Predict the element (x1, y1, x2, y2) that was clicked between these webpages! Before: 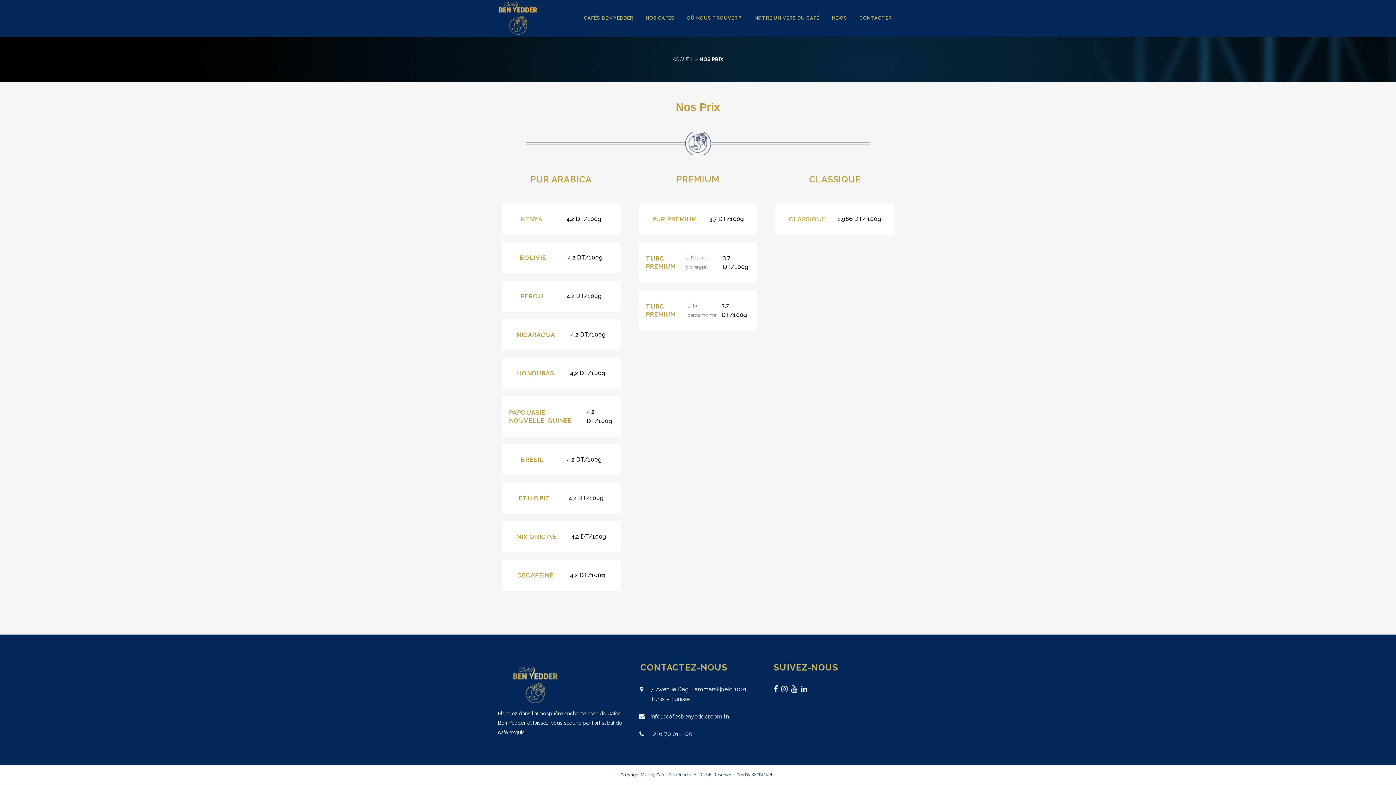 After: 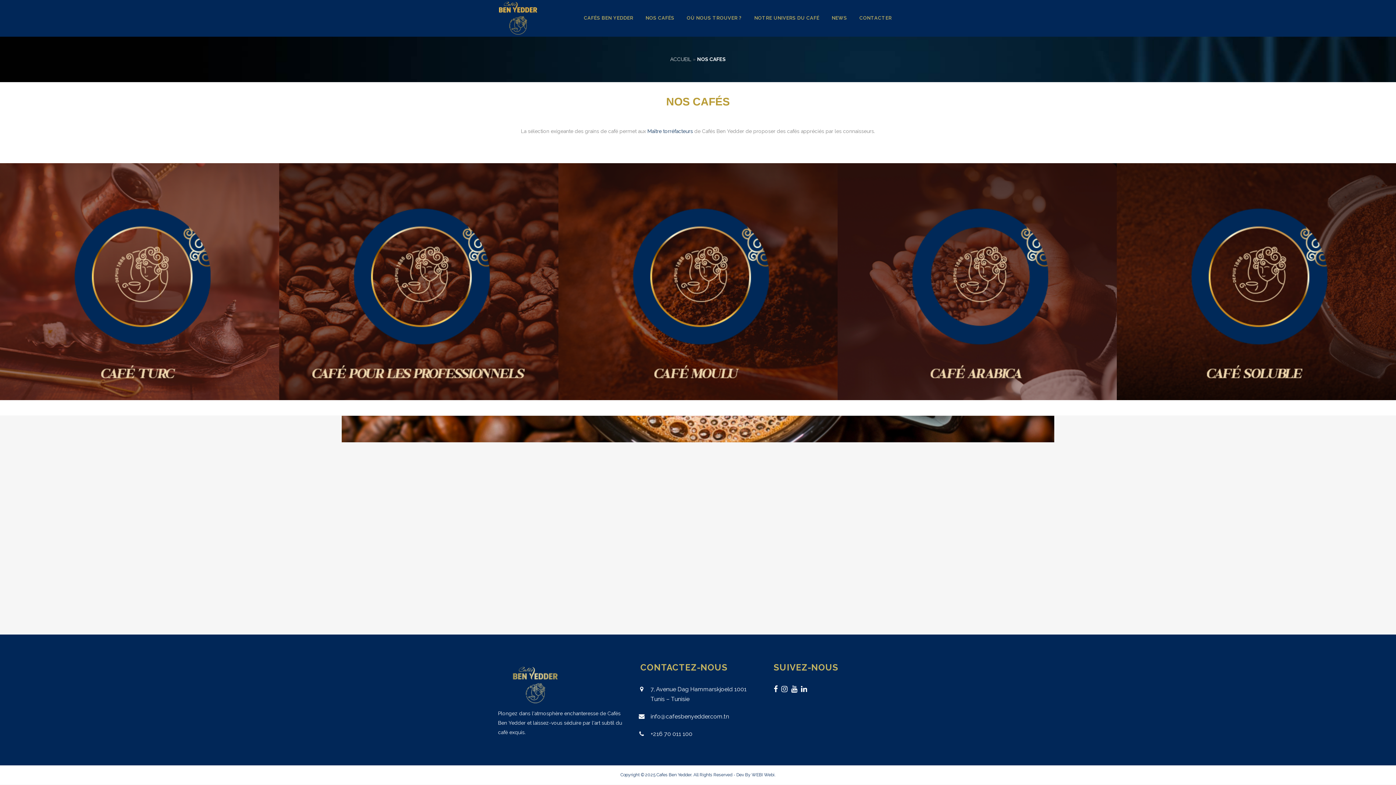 Action: label: NOS CAFÉS bbox: (639, 0, 680, 36)